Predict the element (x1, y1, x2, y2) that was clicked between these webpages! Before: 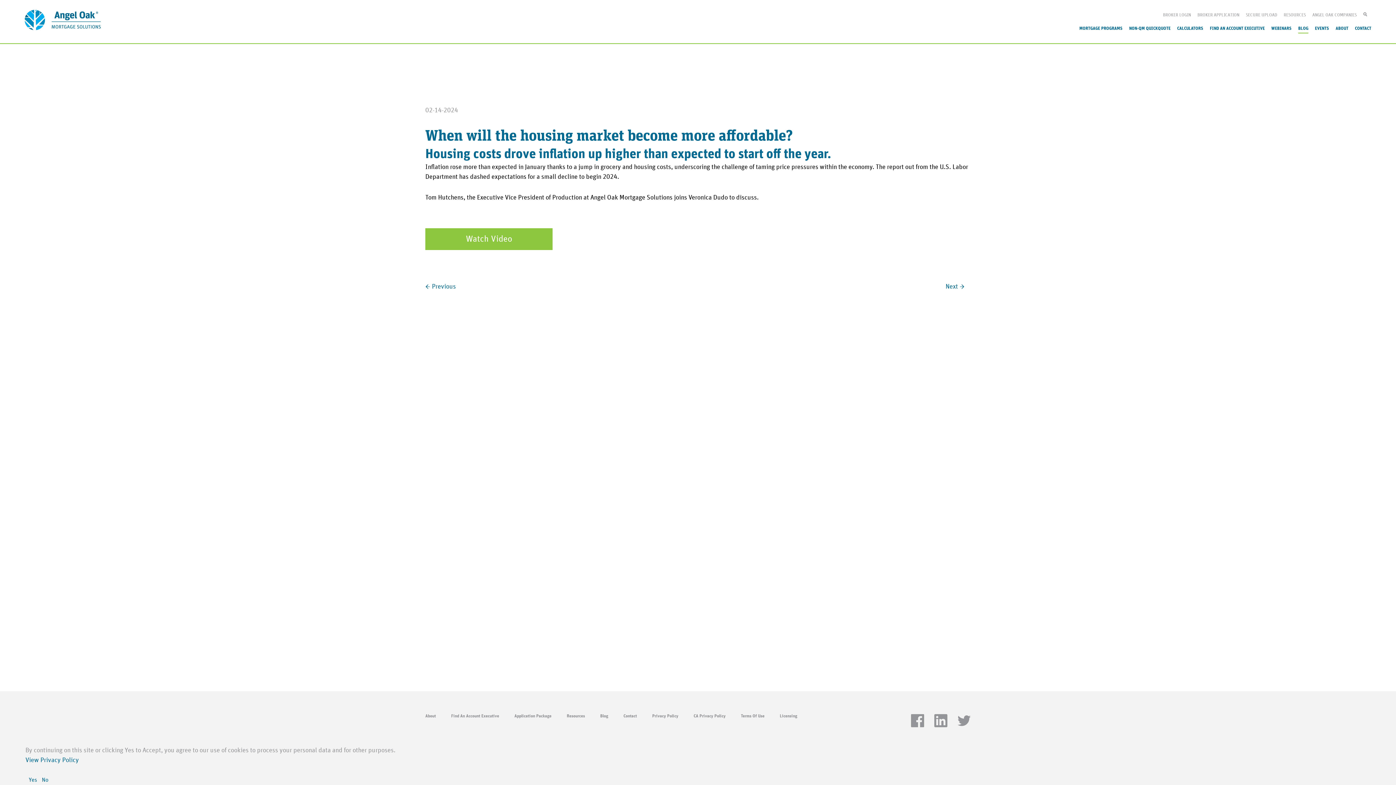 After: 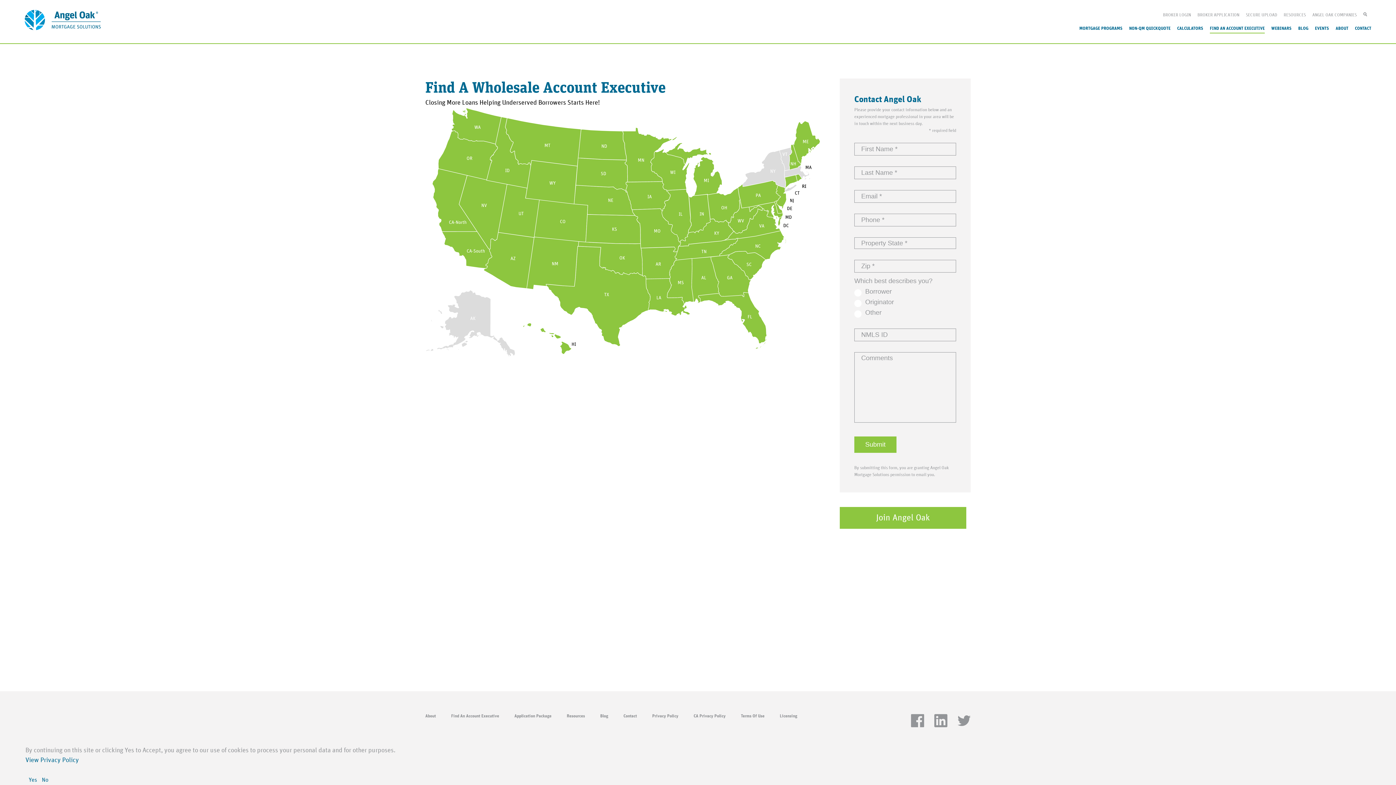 Action: bbox: (451, 714, 499, 718) label: Find An Account Executive